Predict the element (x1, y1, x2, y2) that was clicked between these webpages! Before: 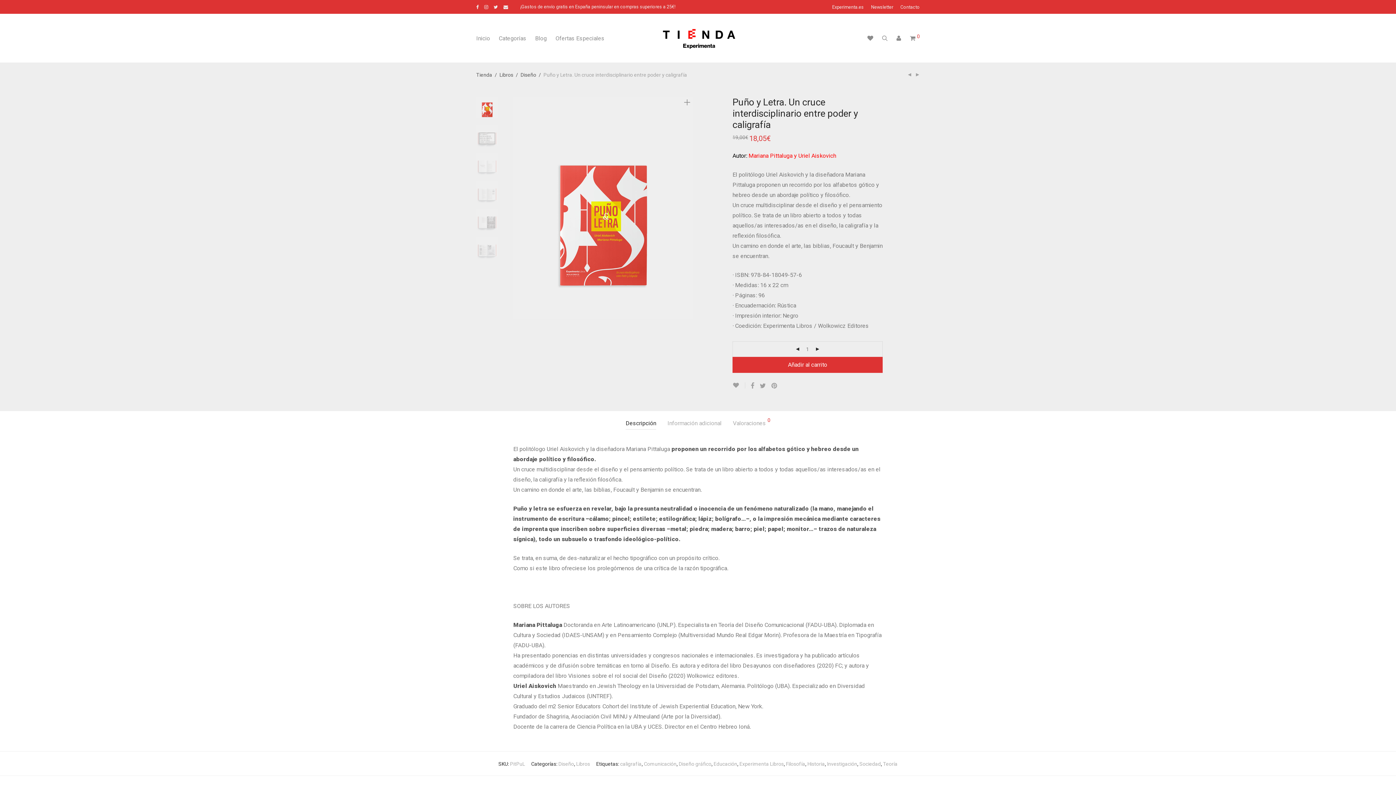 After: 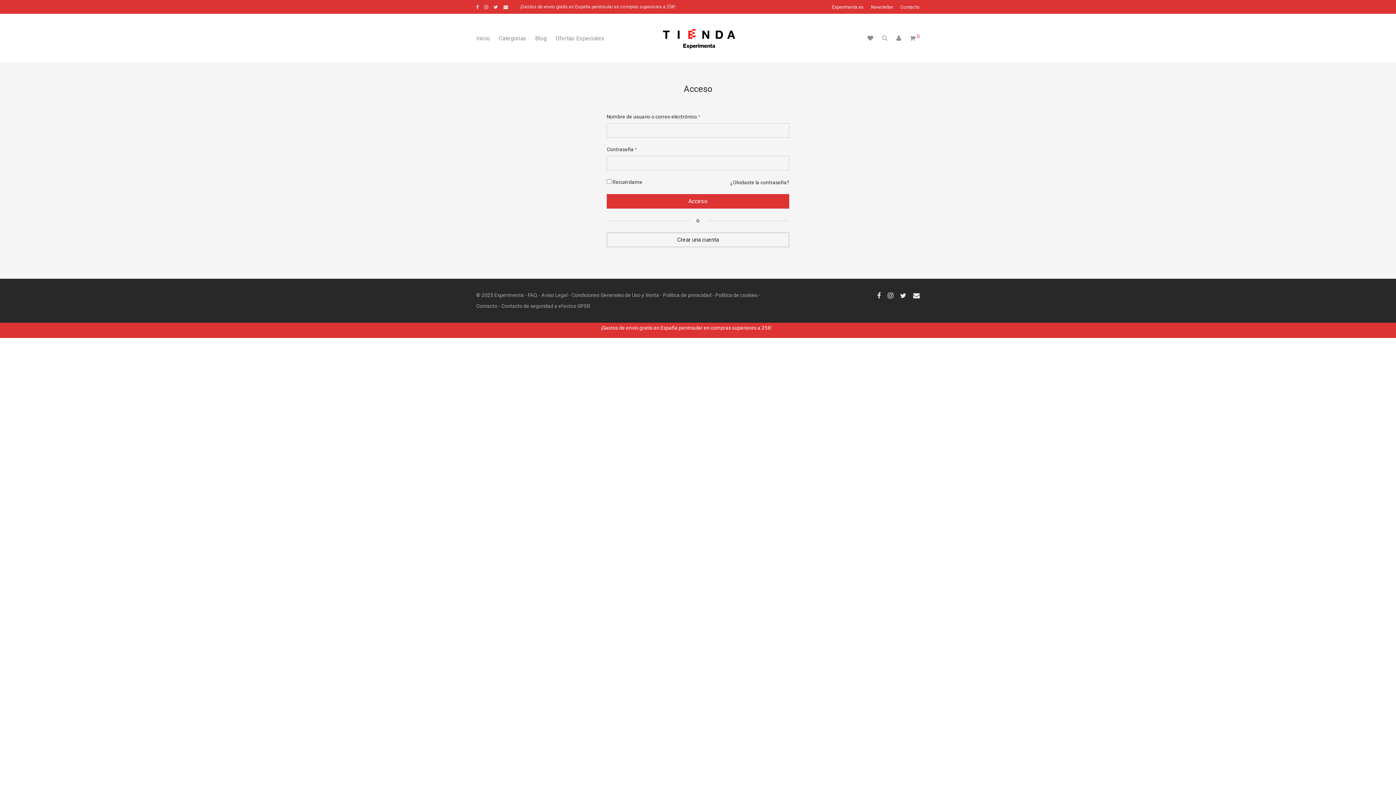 Action: bbox: (892, 29, 905, 47)